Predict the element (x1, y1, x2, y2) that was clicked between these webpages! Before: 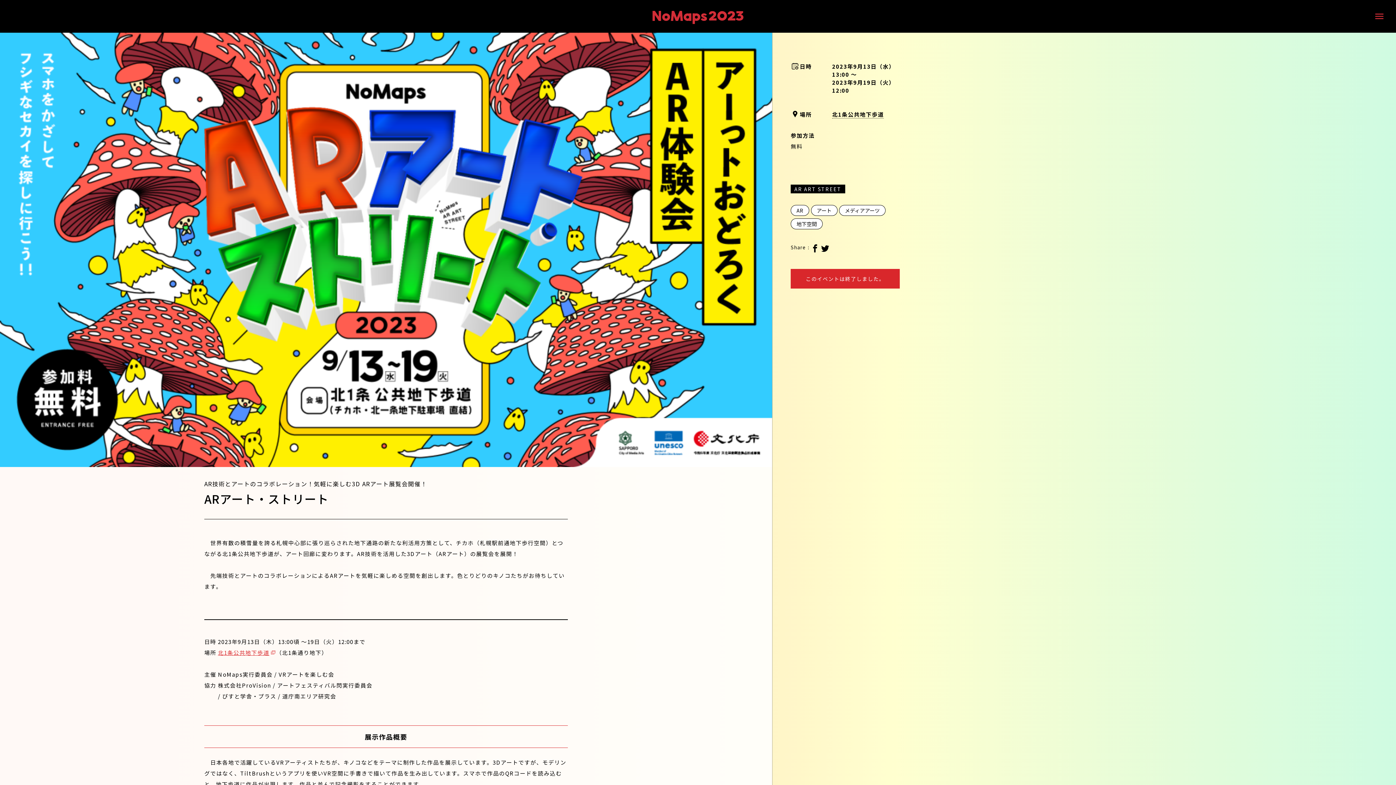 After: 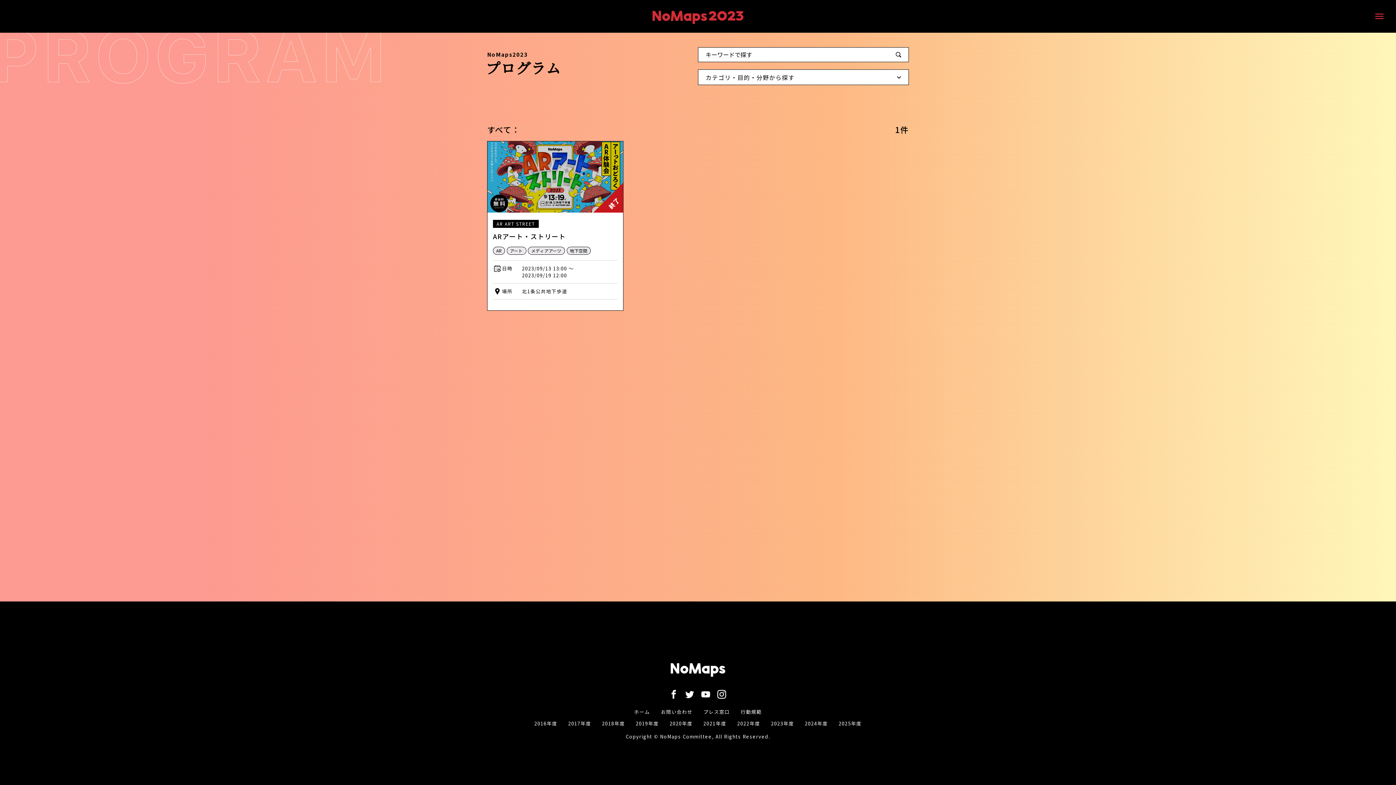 Action: label: AR ART STREET bbox: (790, 184, 845, 193)